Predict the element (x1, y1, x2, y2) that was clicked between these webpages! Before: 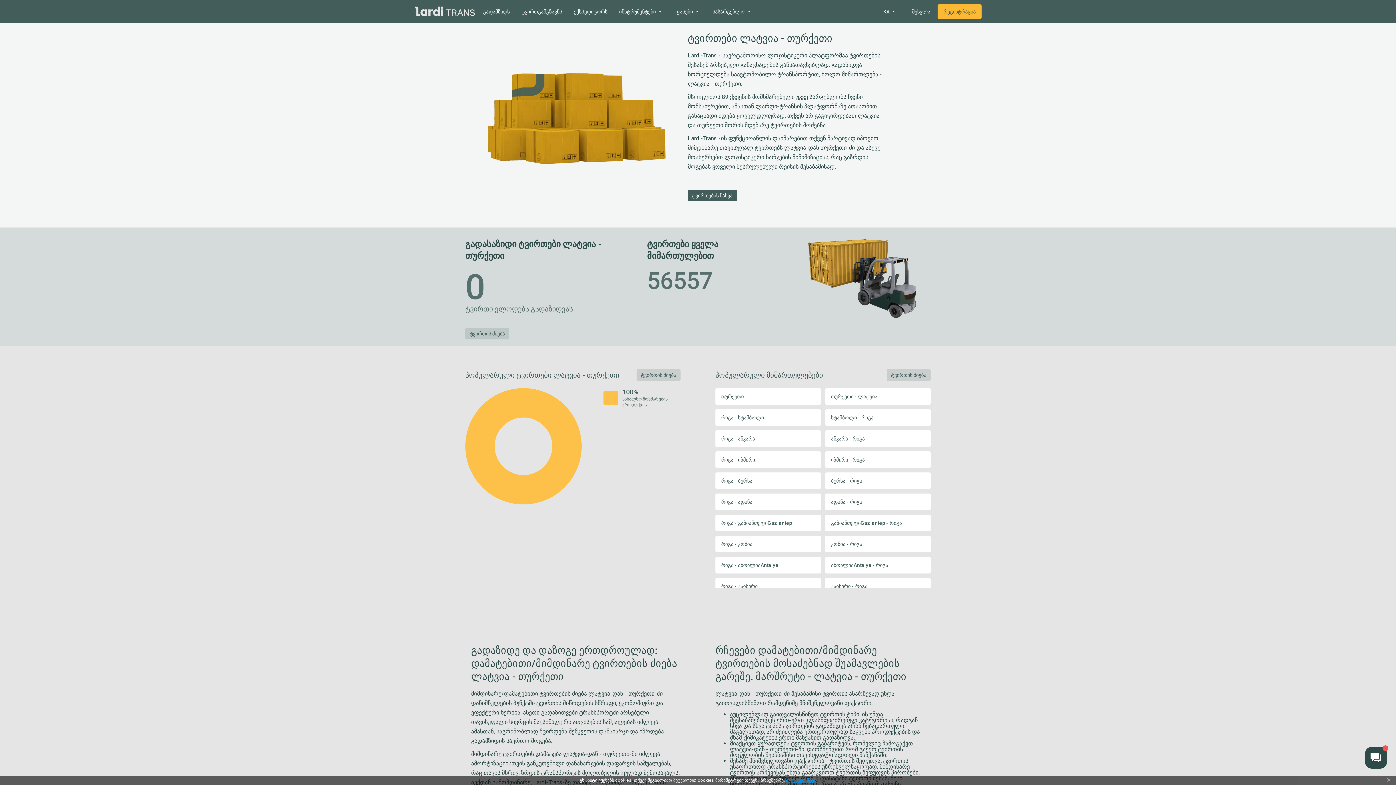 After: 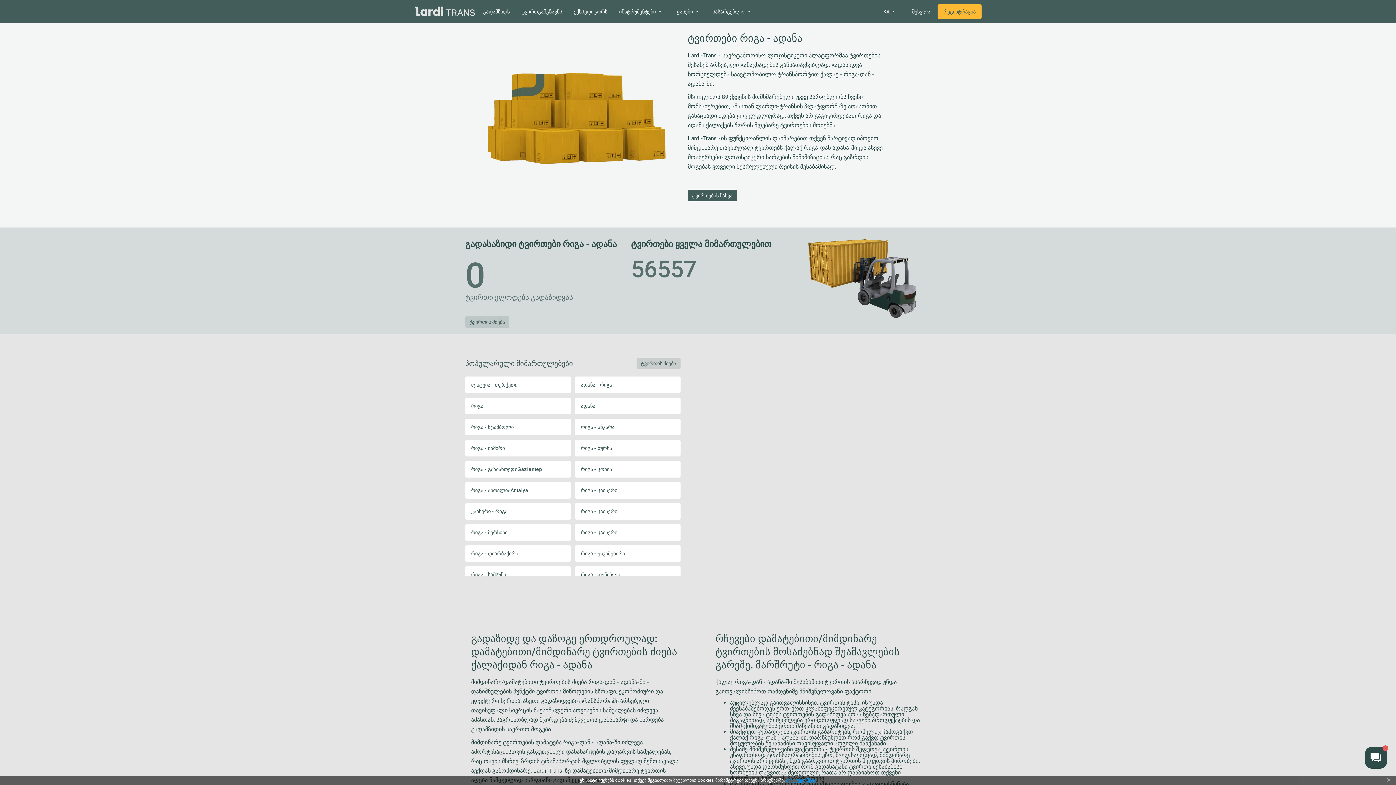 Action: bbox: (715, 493, 821, 510) label: რიგა - ადანა